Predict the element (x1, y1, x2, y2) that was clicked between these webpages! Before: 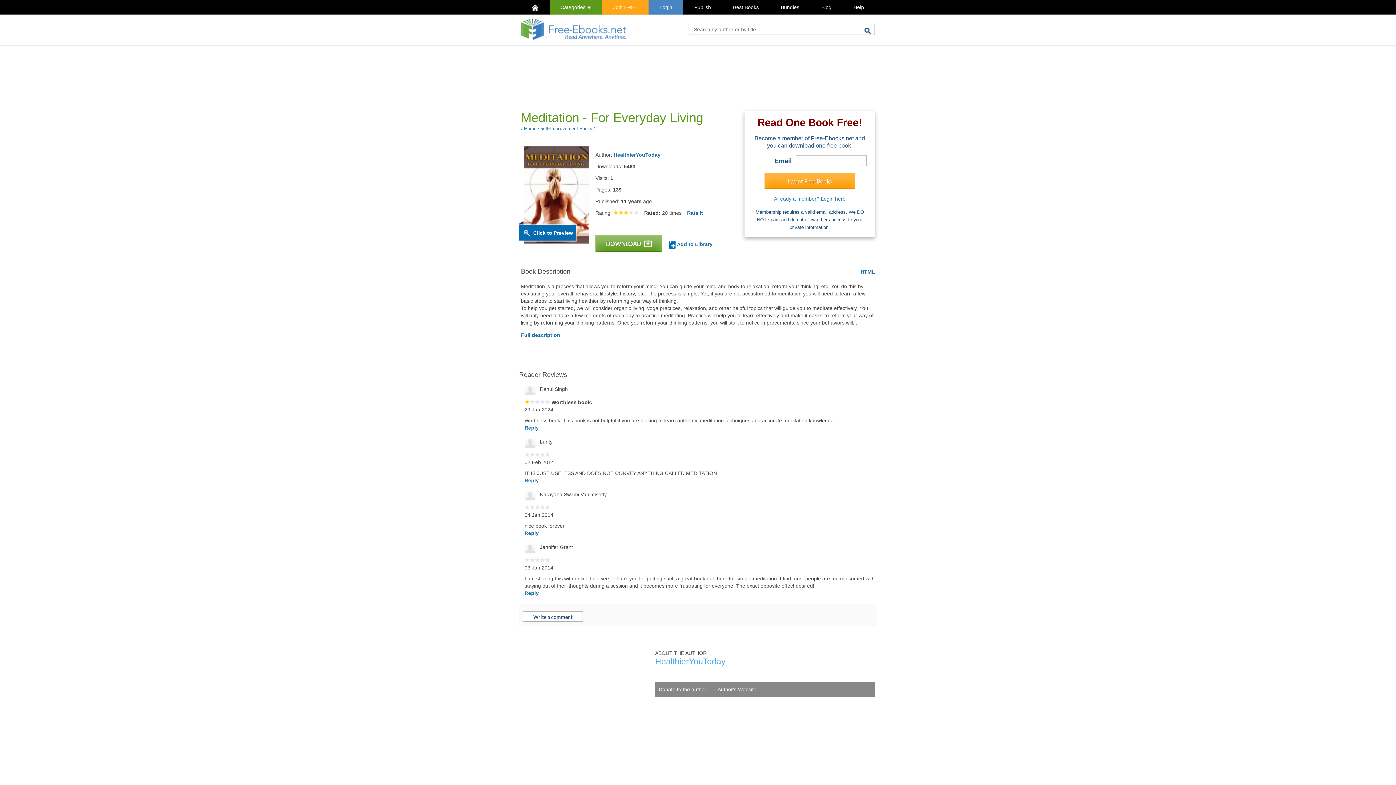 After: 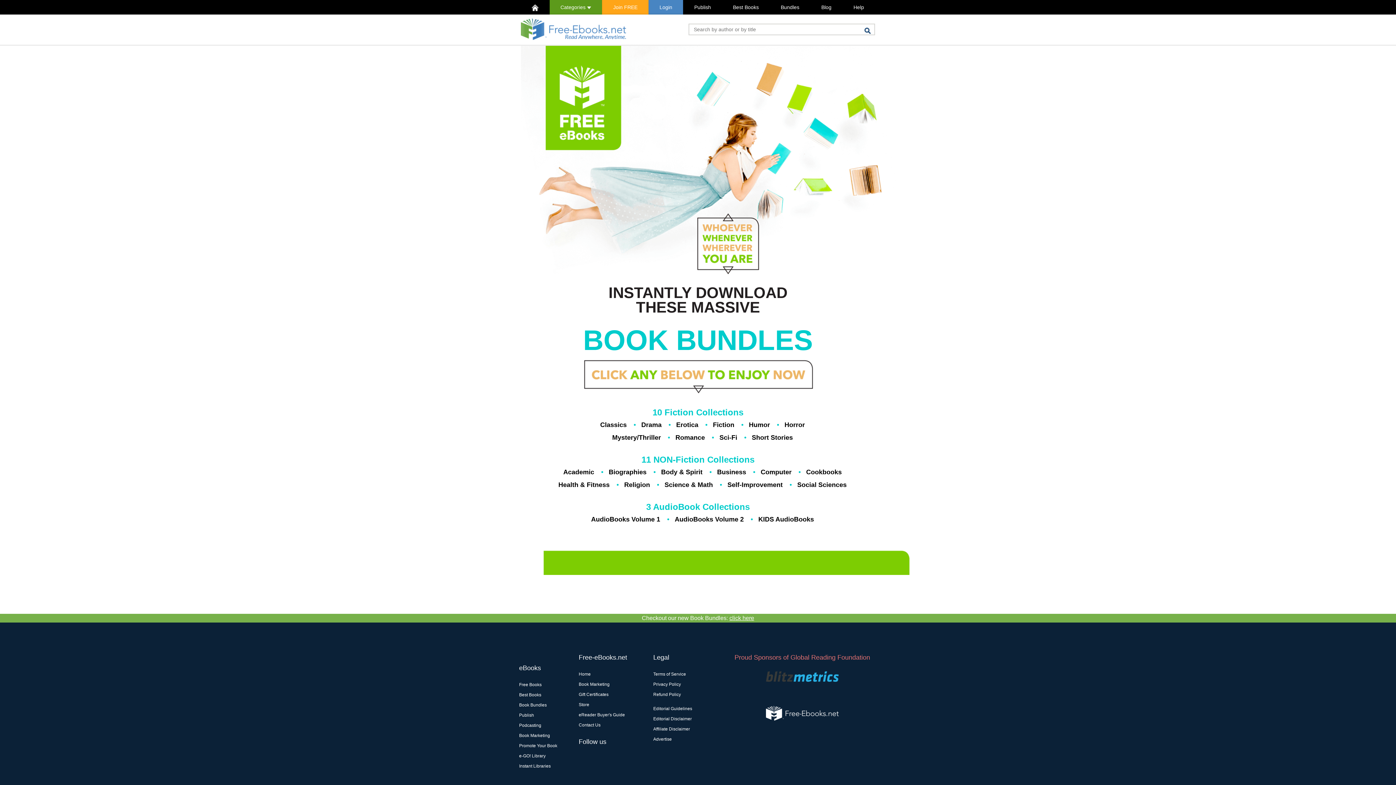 Action: bbox: (769, 0, 810, 14) label: Bundles